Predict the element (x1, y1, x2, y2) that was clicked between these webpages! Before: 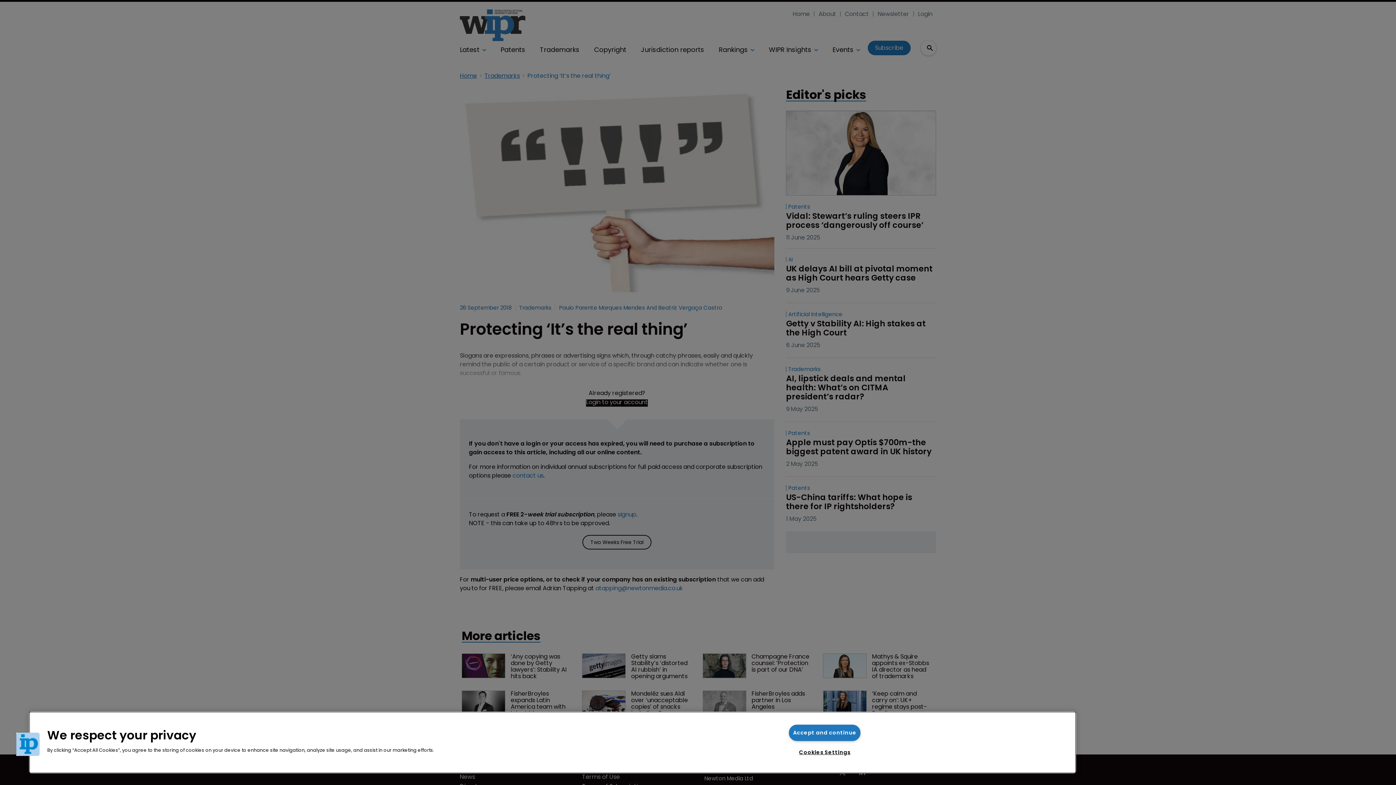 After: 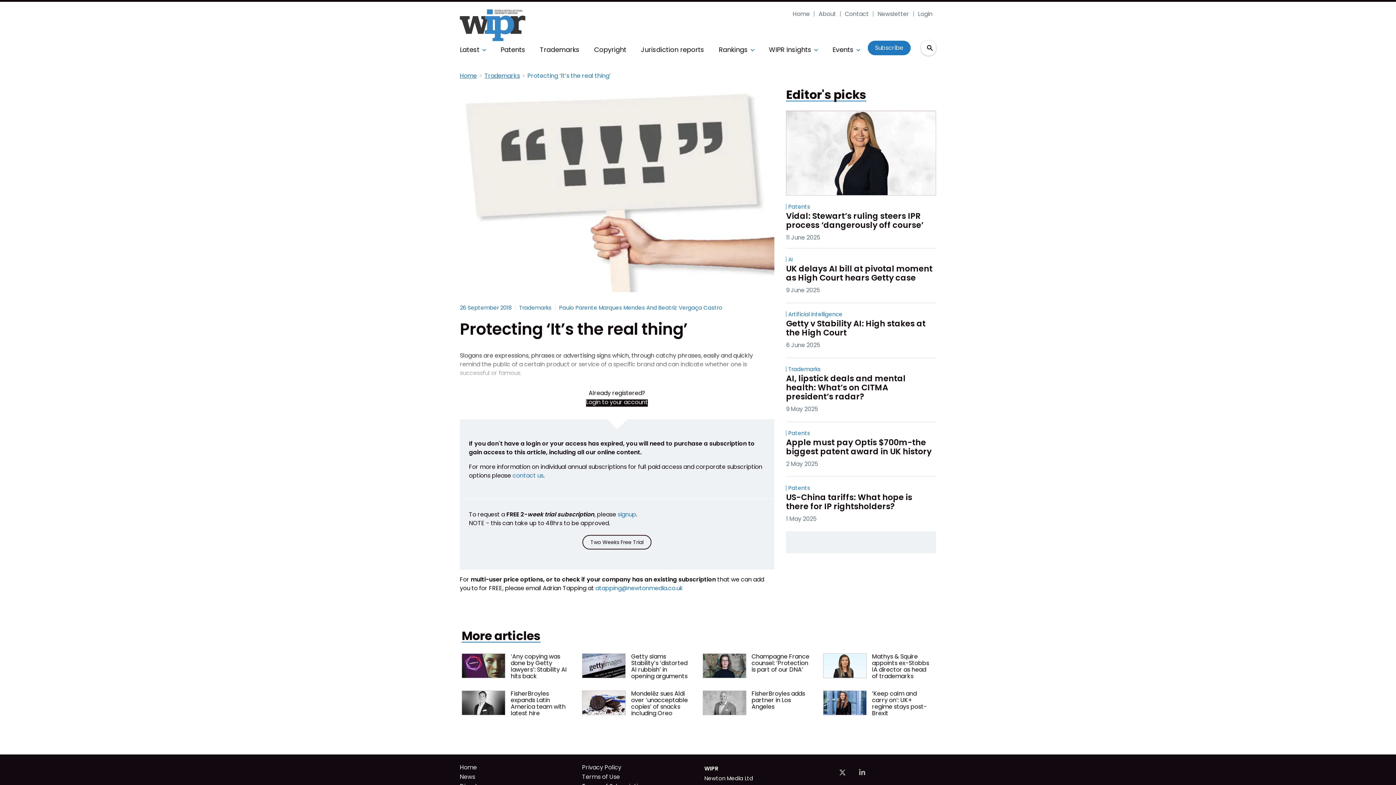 Action: bbox: (789, 725, 860, 741) label: Accept and continue